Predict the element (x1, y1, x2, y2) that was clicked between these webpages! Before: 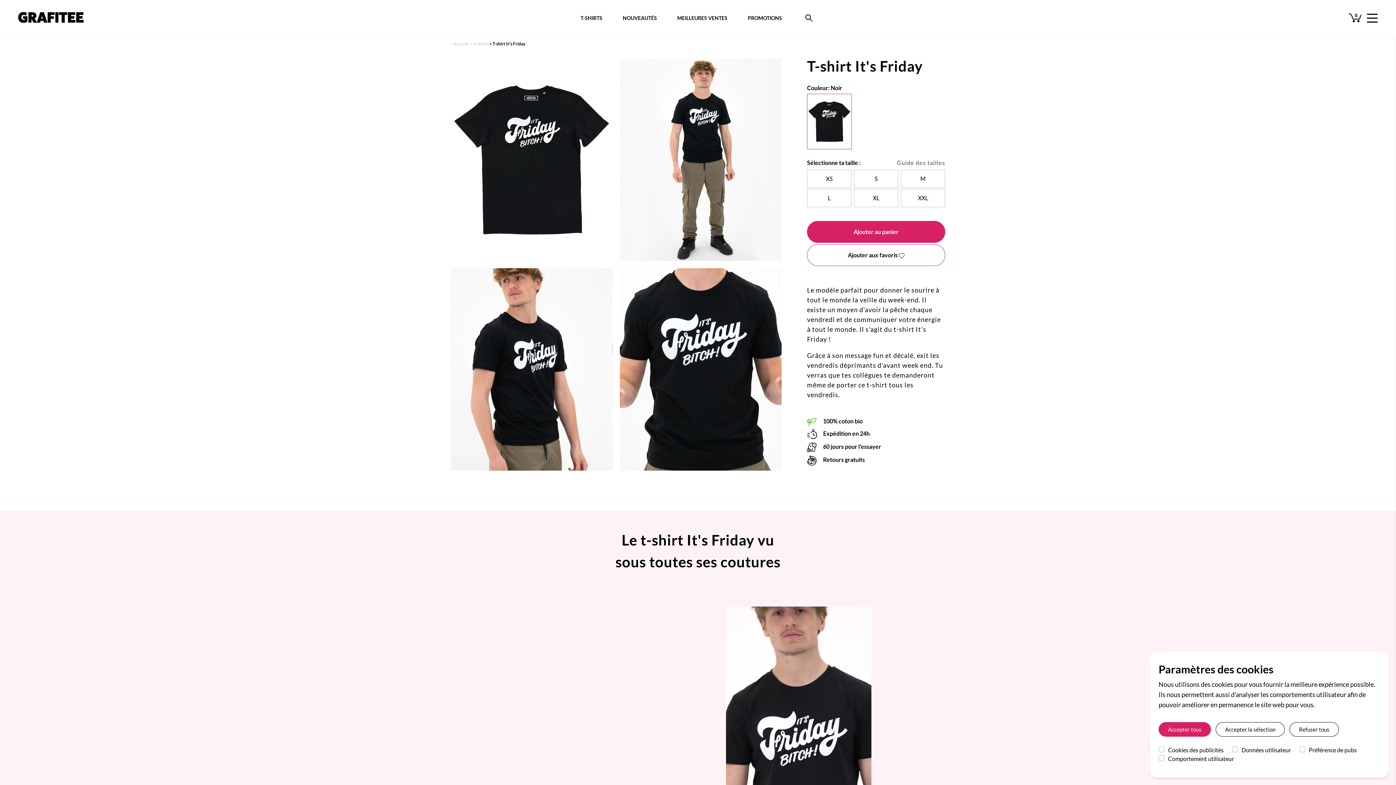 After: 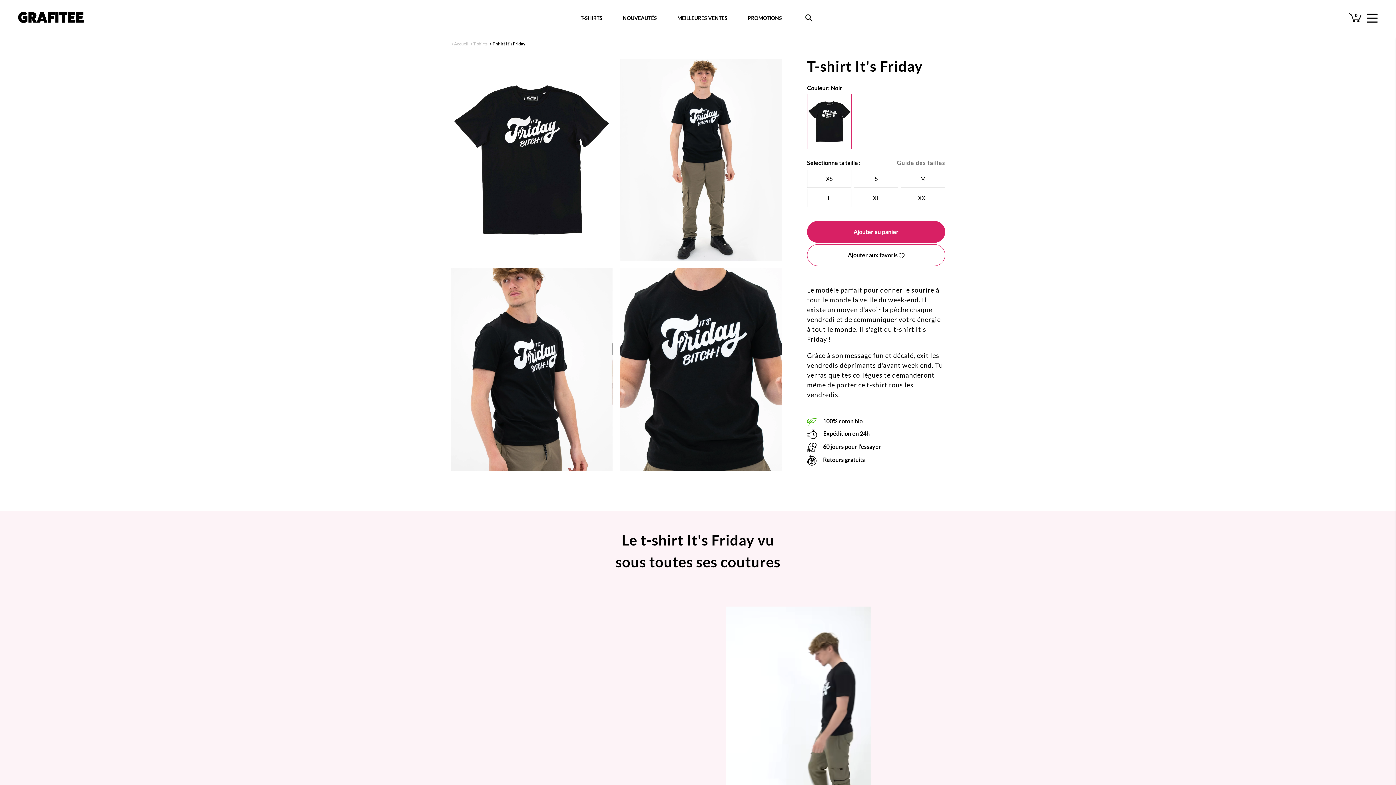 Action: label: Accepter la sélection bbox: (1216, 722, 1285, 737)